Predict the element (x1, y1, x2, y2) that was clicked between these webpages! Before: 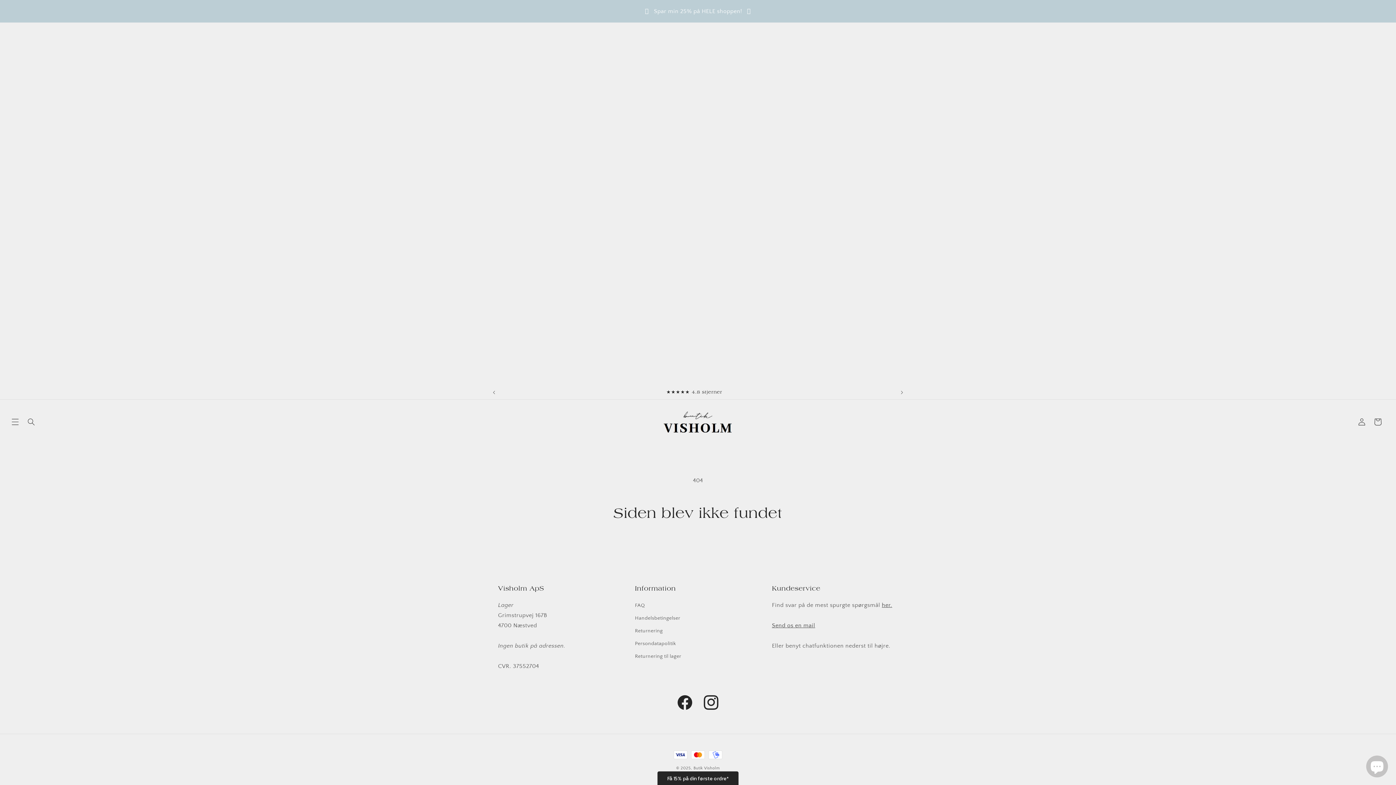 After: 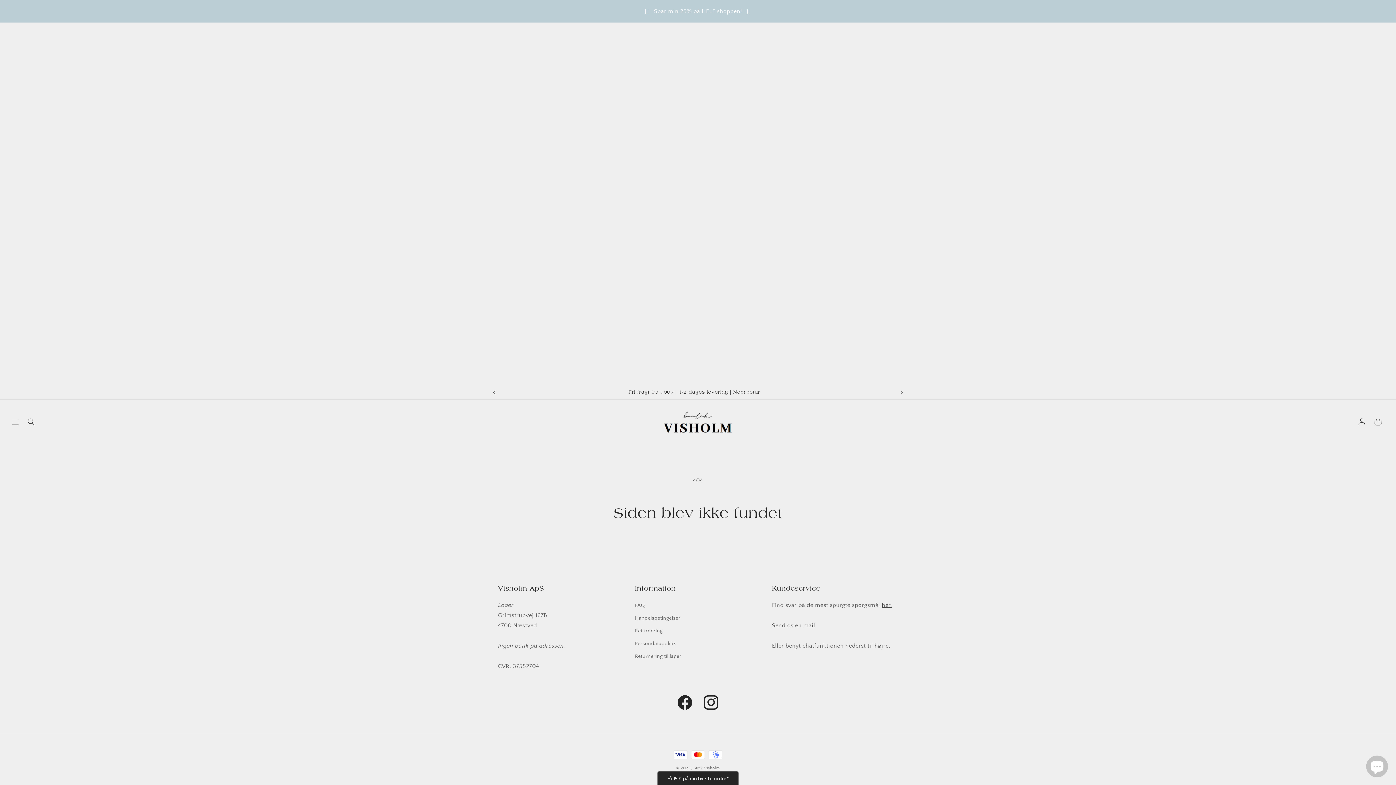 Action: label: Forrige meddelelse bbox: (486, 385, 502, 399)